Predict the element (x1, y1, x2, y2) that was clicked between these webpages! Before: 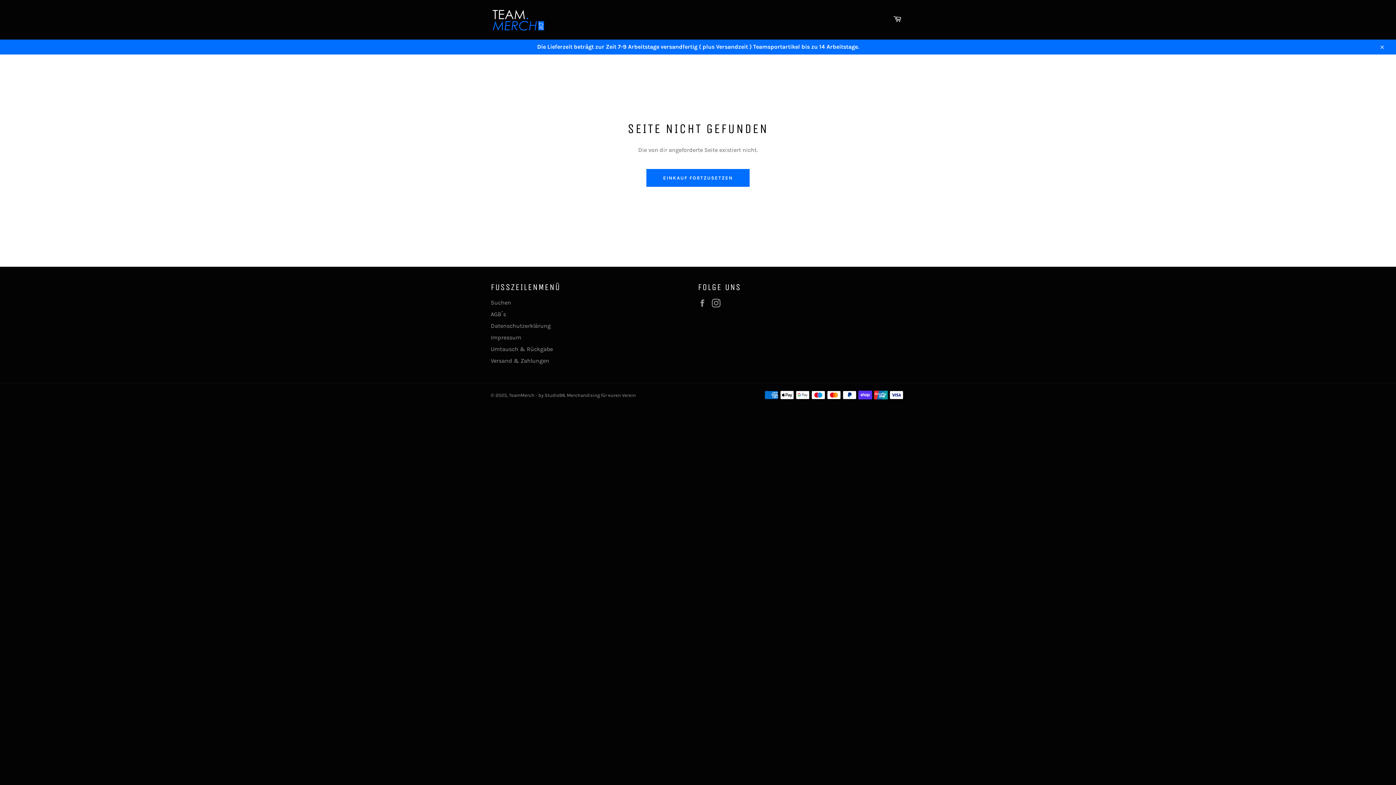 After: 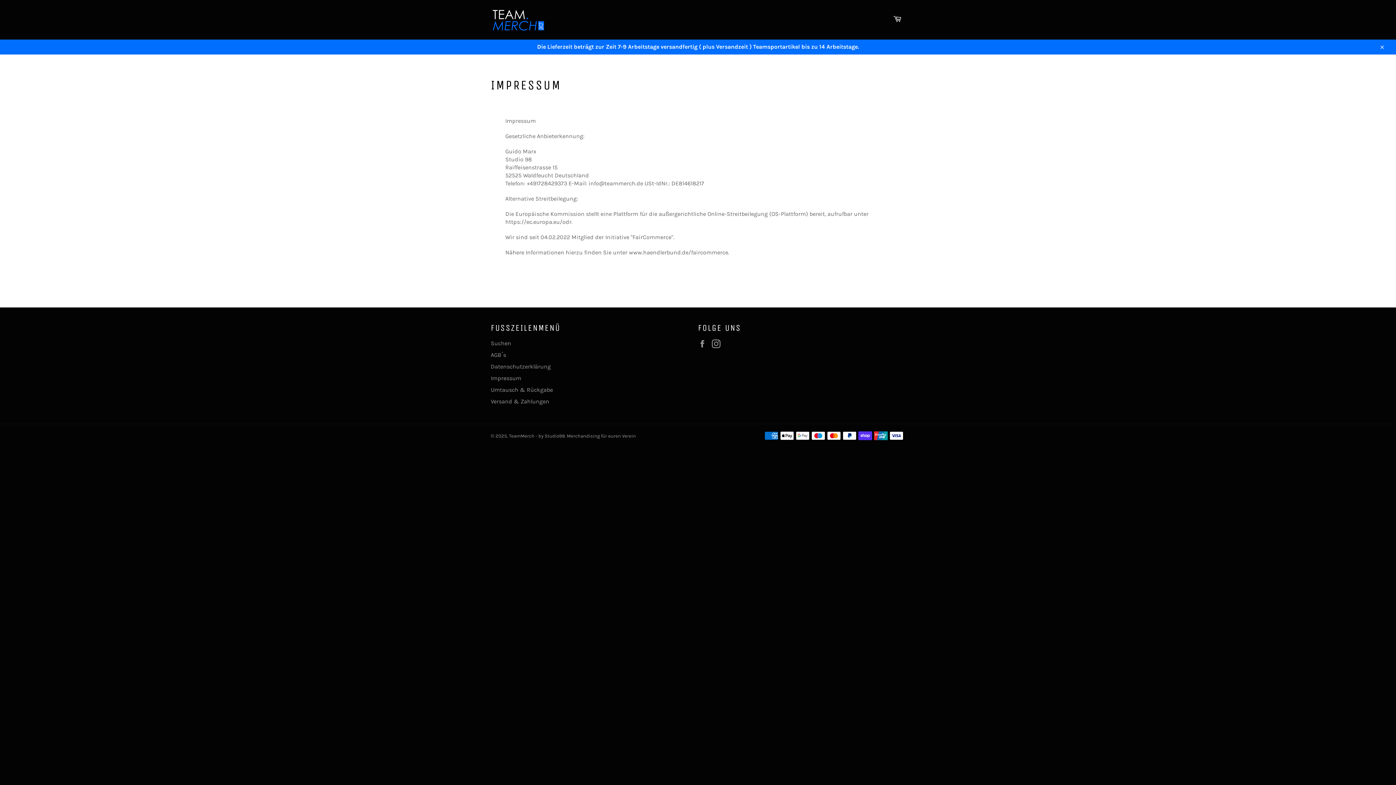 Action: bbox: (490, 334, 521, 340) label: Impressum